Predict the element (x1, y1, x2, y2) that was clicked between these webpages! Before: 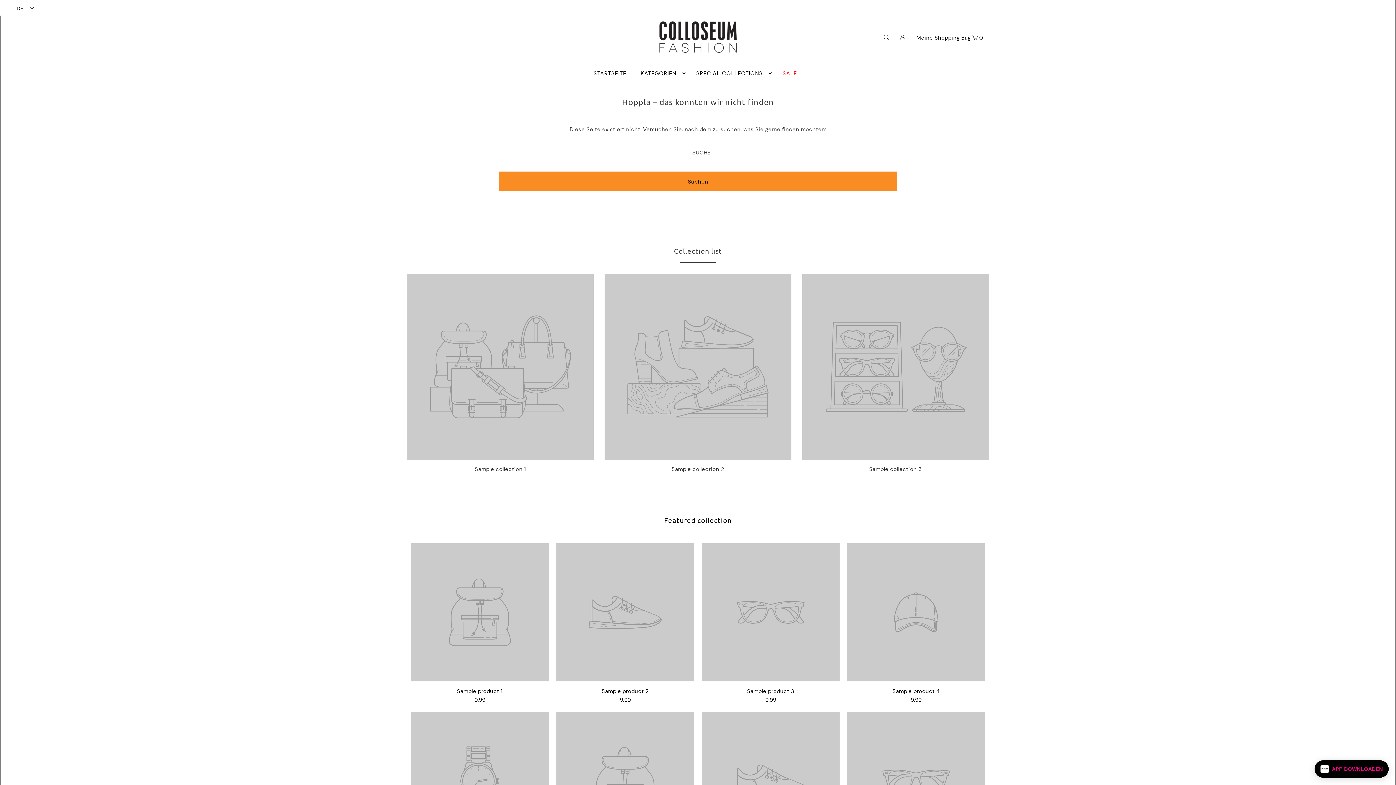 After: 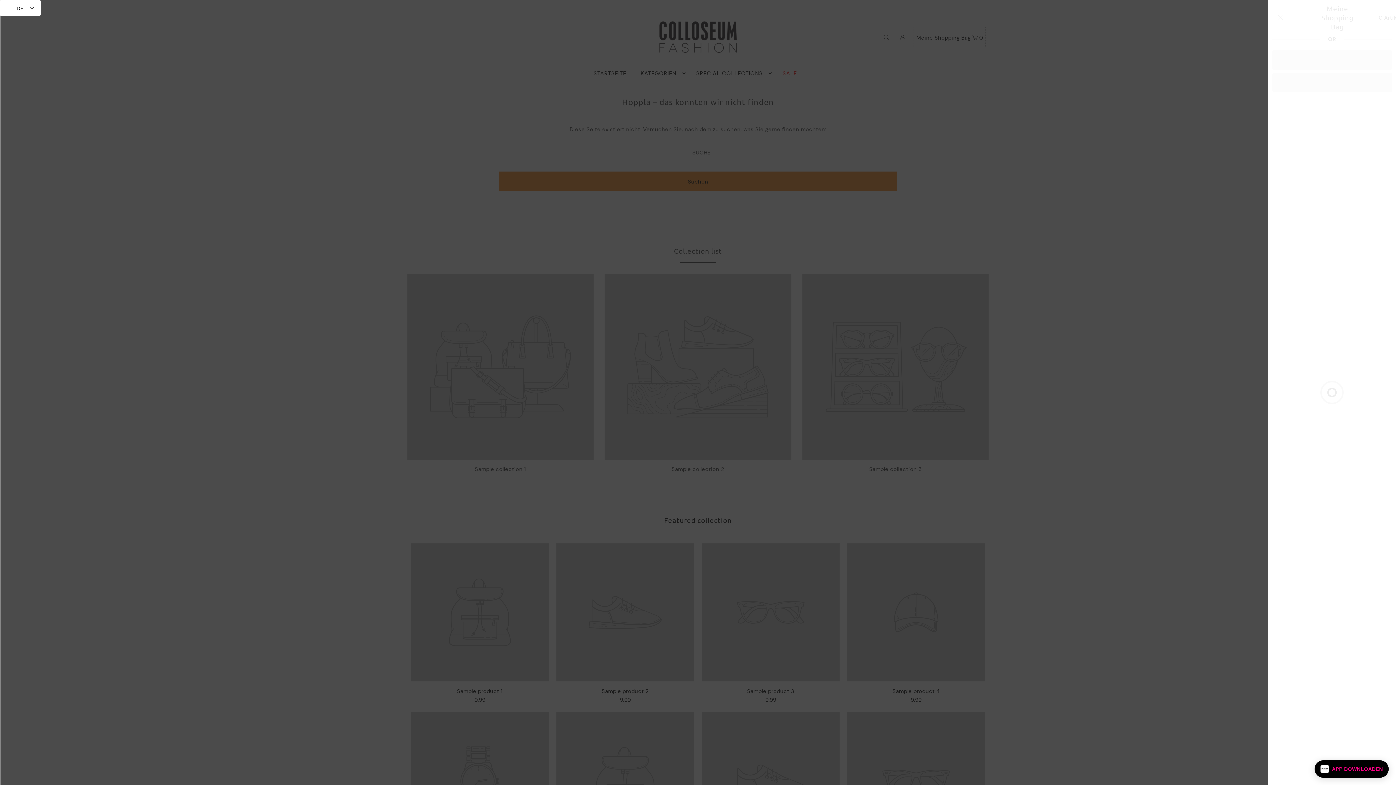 Action: label: Meine Shopping Bag  0 bbox: (914, 27, 985, 46)